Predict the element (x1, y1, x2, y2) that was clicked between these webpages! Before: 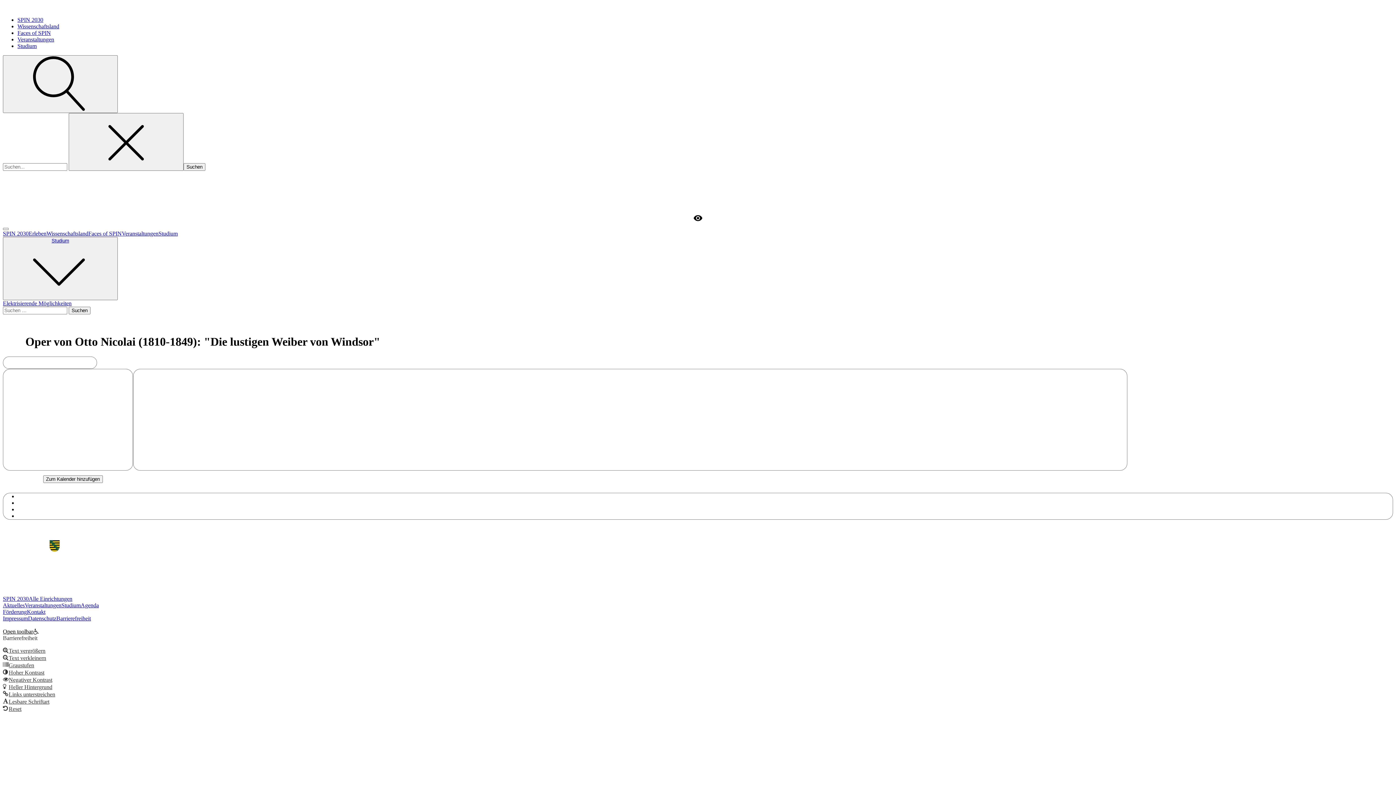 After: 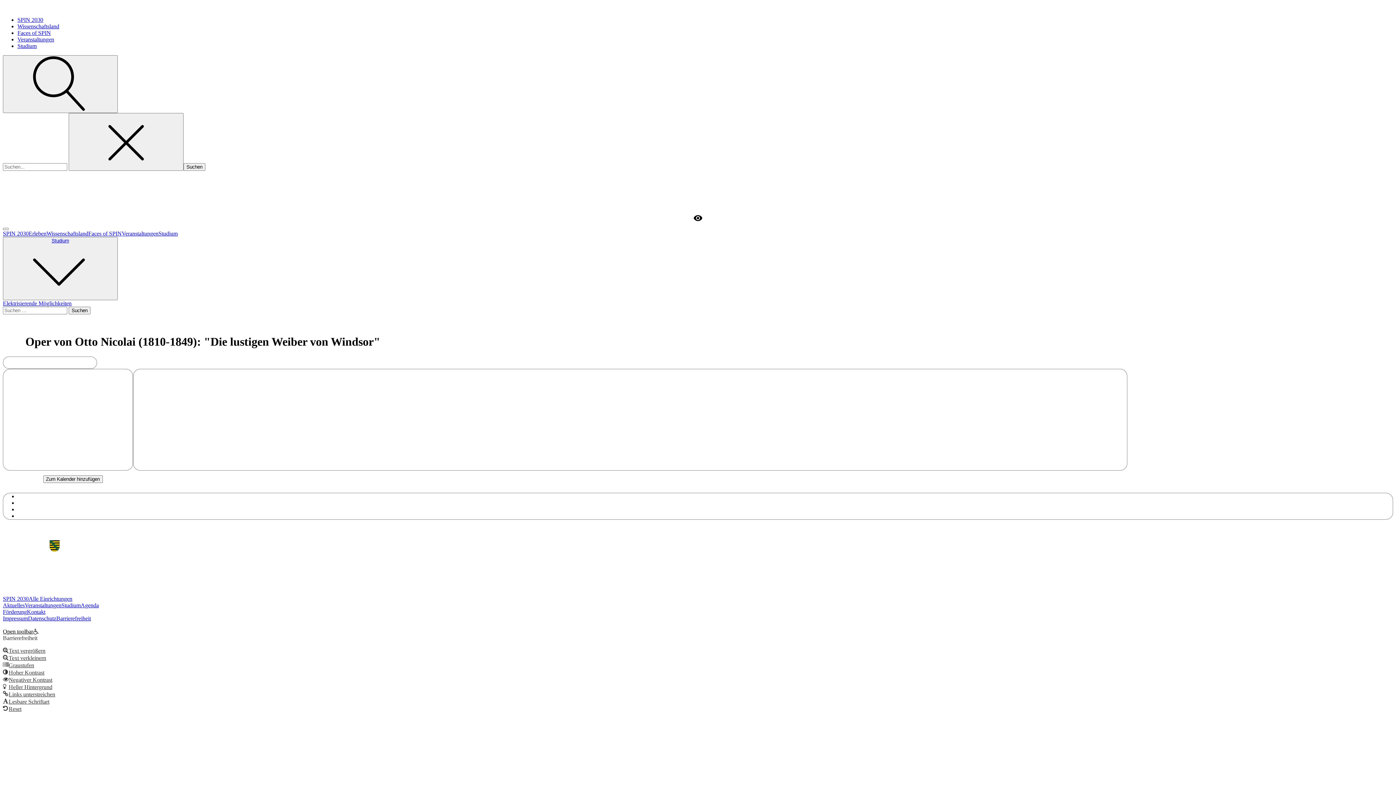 Action: bbox: (17, 499, 40, 506) label: iCalendar